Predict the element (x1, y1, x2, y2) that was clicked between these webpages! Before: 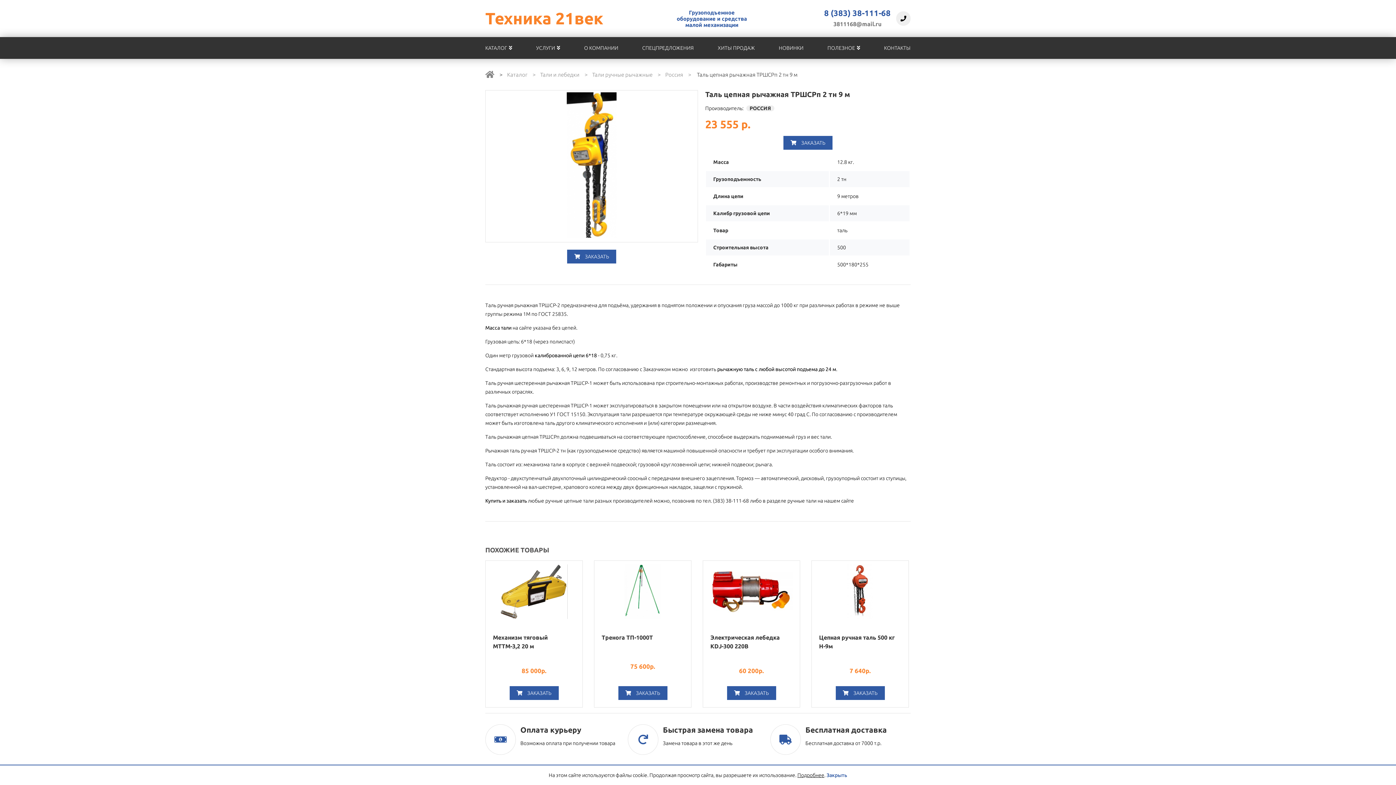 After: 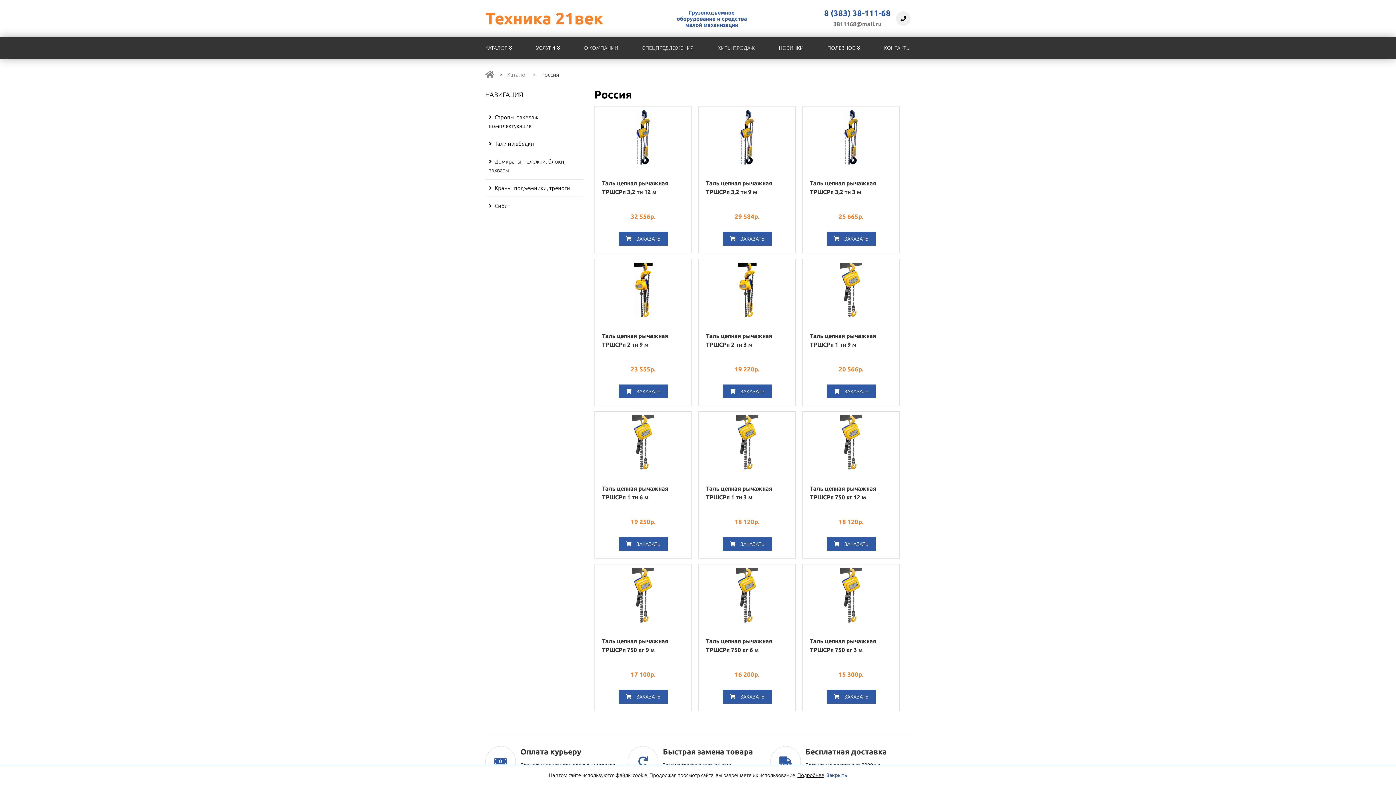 Action: bbox: (746, 105, 774, 111) label: РОССИЯ